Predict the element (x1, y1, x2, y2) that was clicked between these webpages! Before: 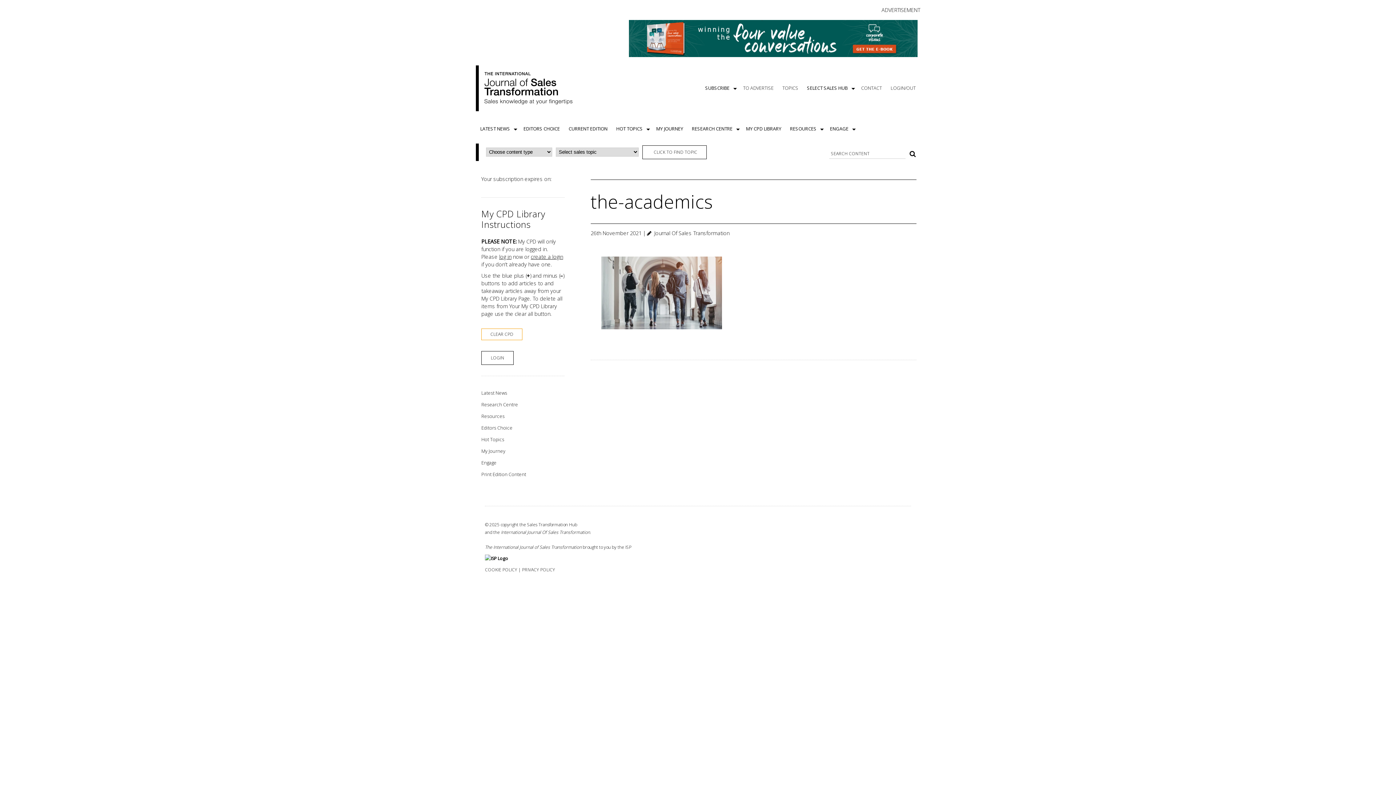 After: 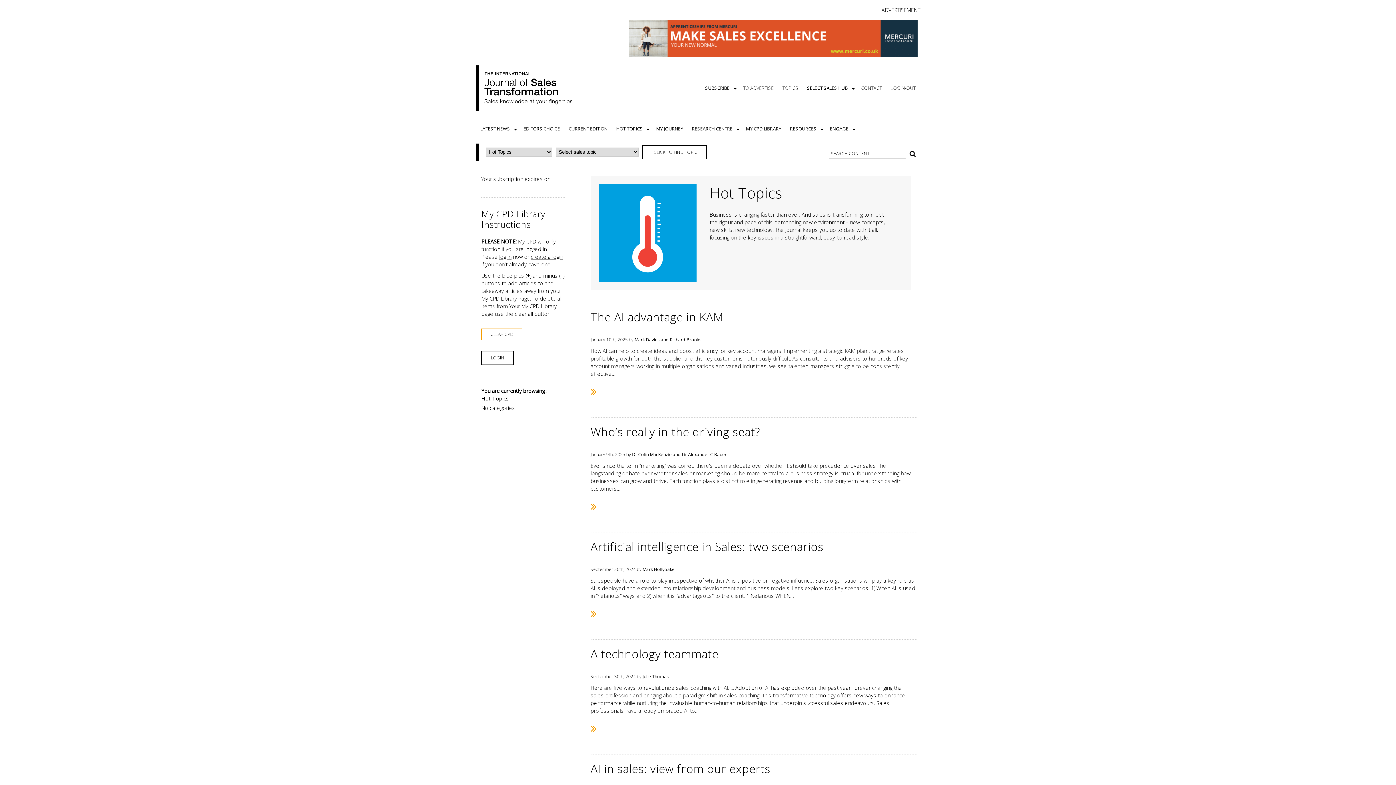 Action: label: Hot Topics bbox: (481, 436, 504, 442)